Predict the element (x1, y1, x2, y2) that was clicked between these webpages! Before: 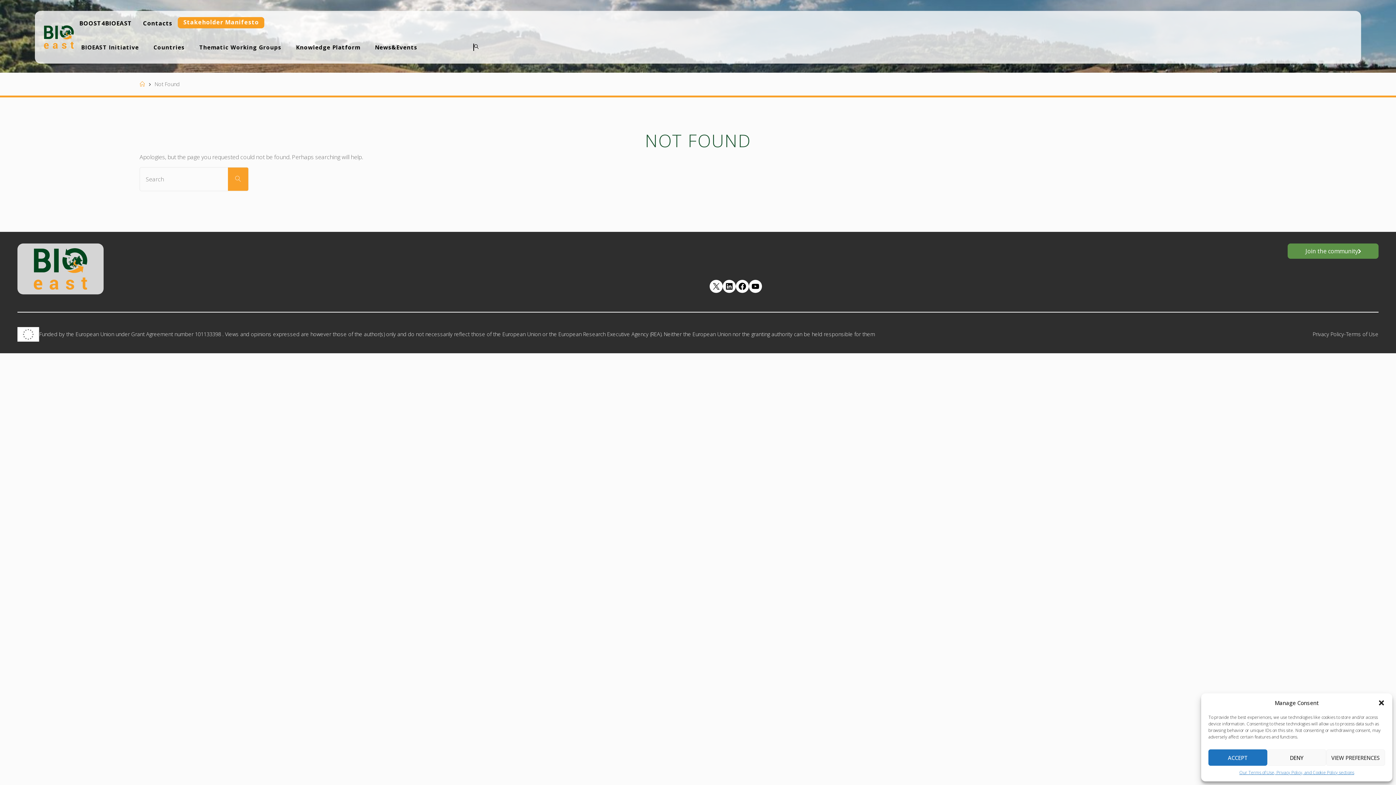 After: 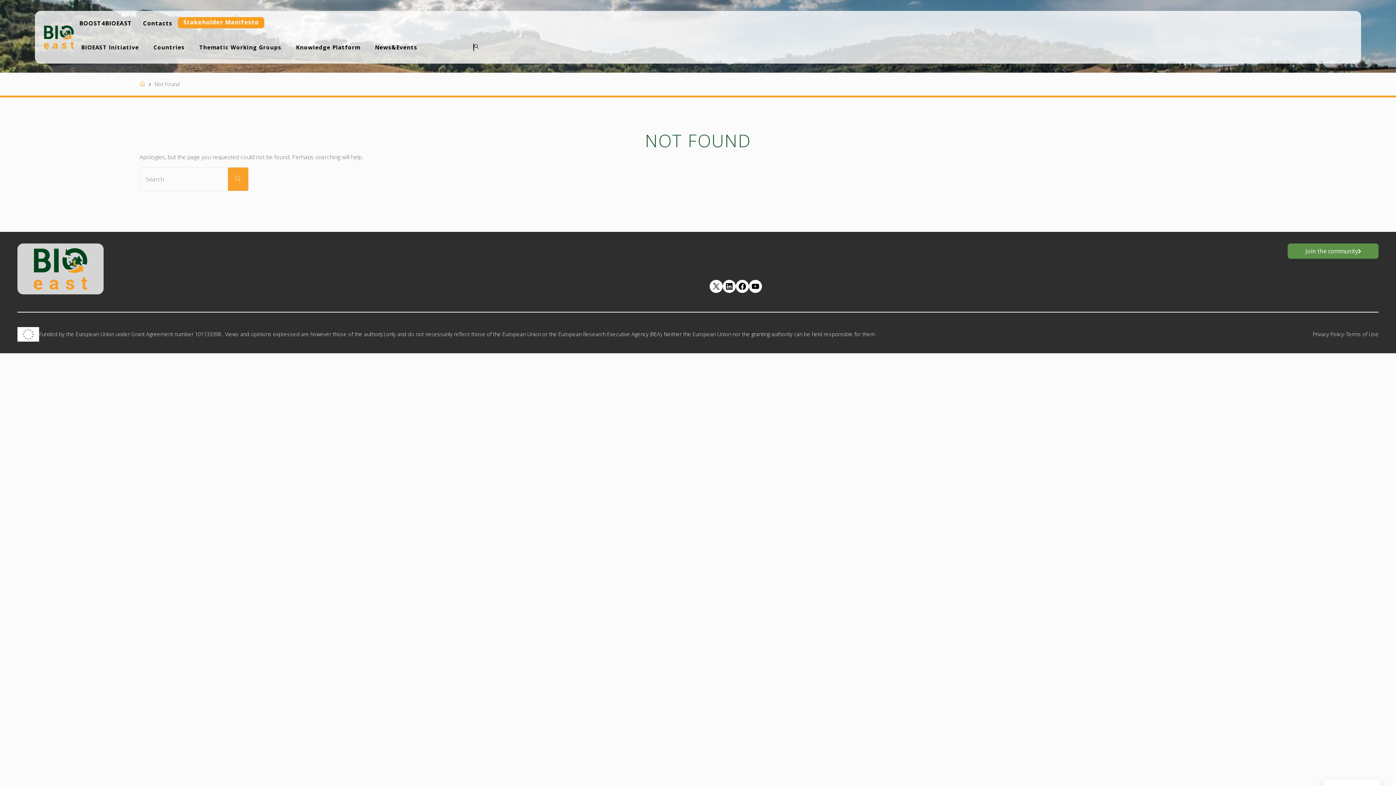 Action: label: Close dialog bbox: (1378, 699, 1385, 706)